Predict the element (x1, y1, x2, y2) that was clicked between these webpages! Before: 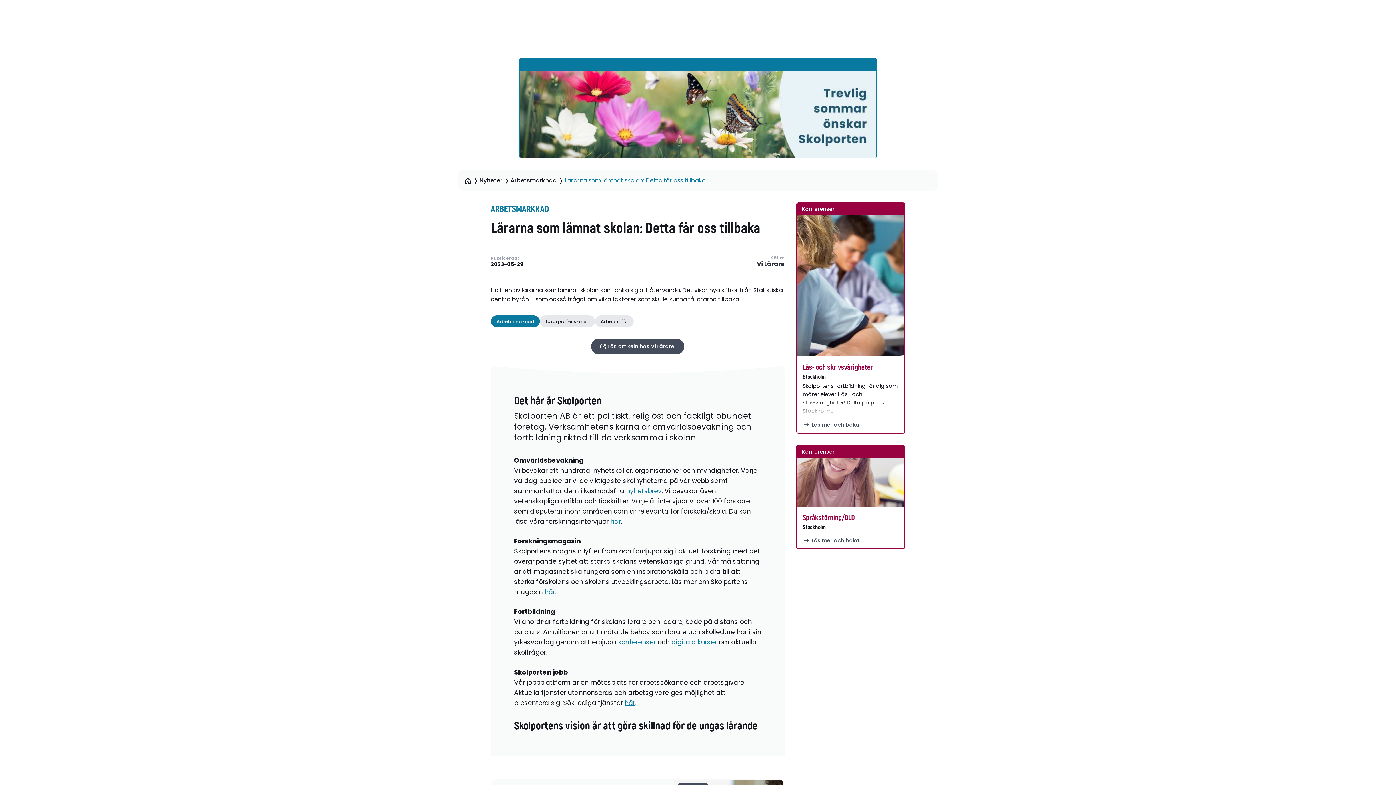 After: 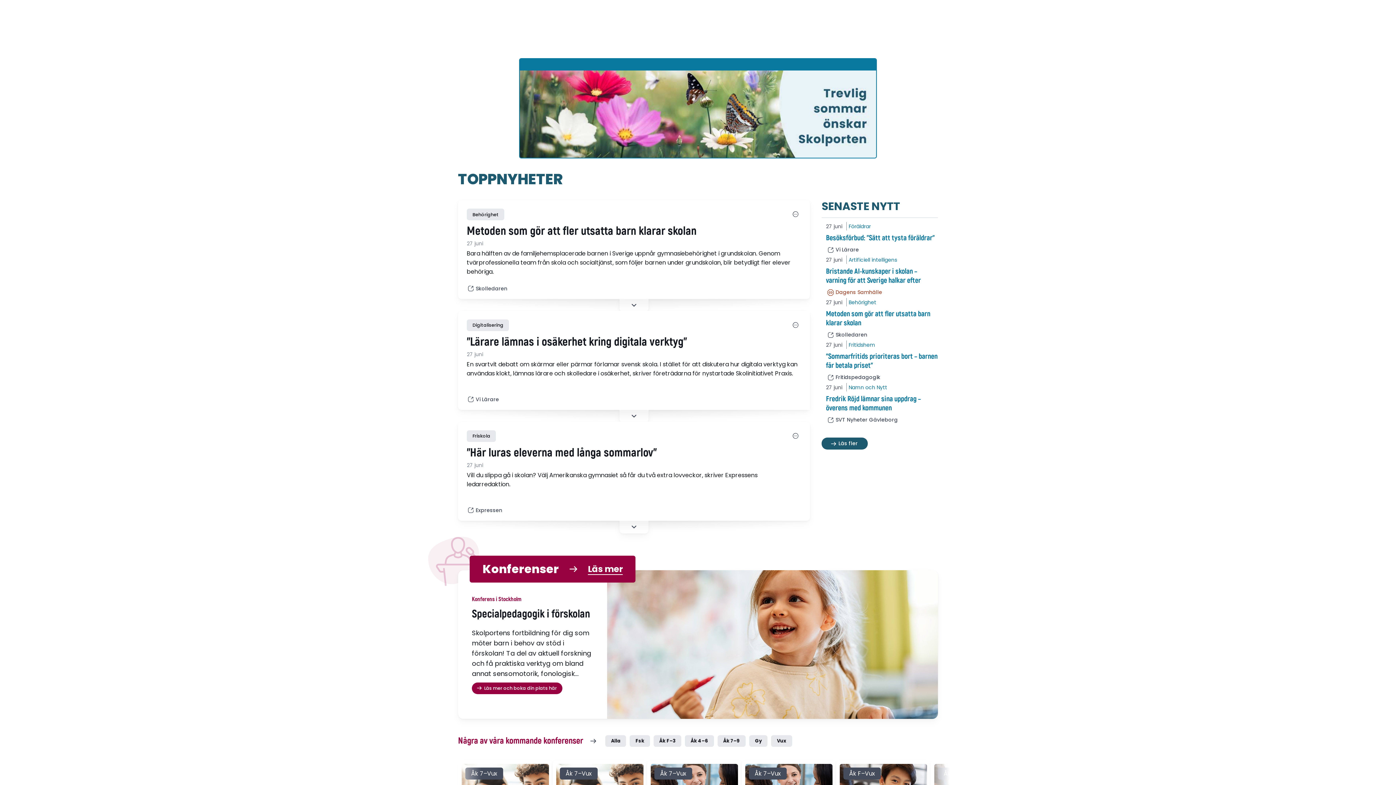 Action: bbox: (520, 70, 876, 157)